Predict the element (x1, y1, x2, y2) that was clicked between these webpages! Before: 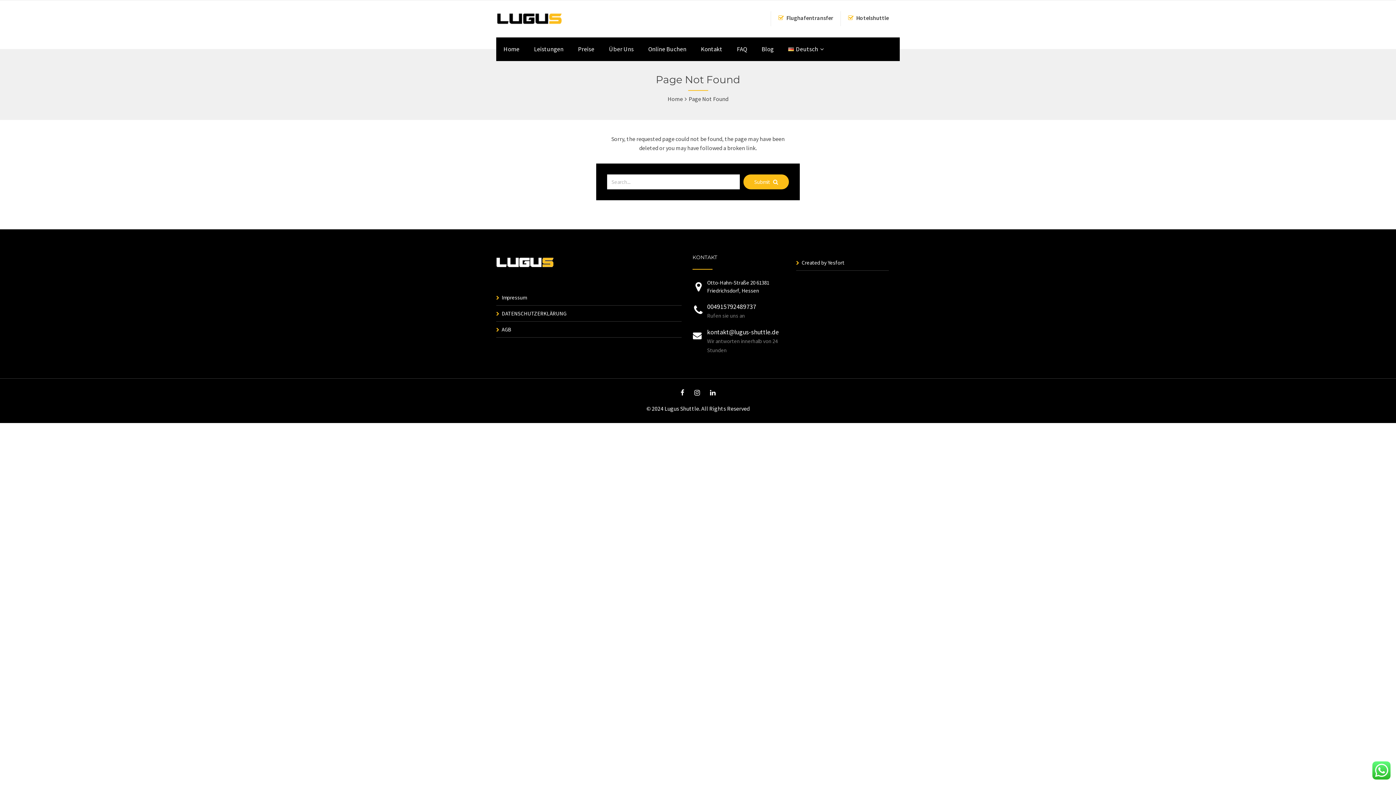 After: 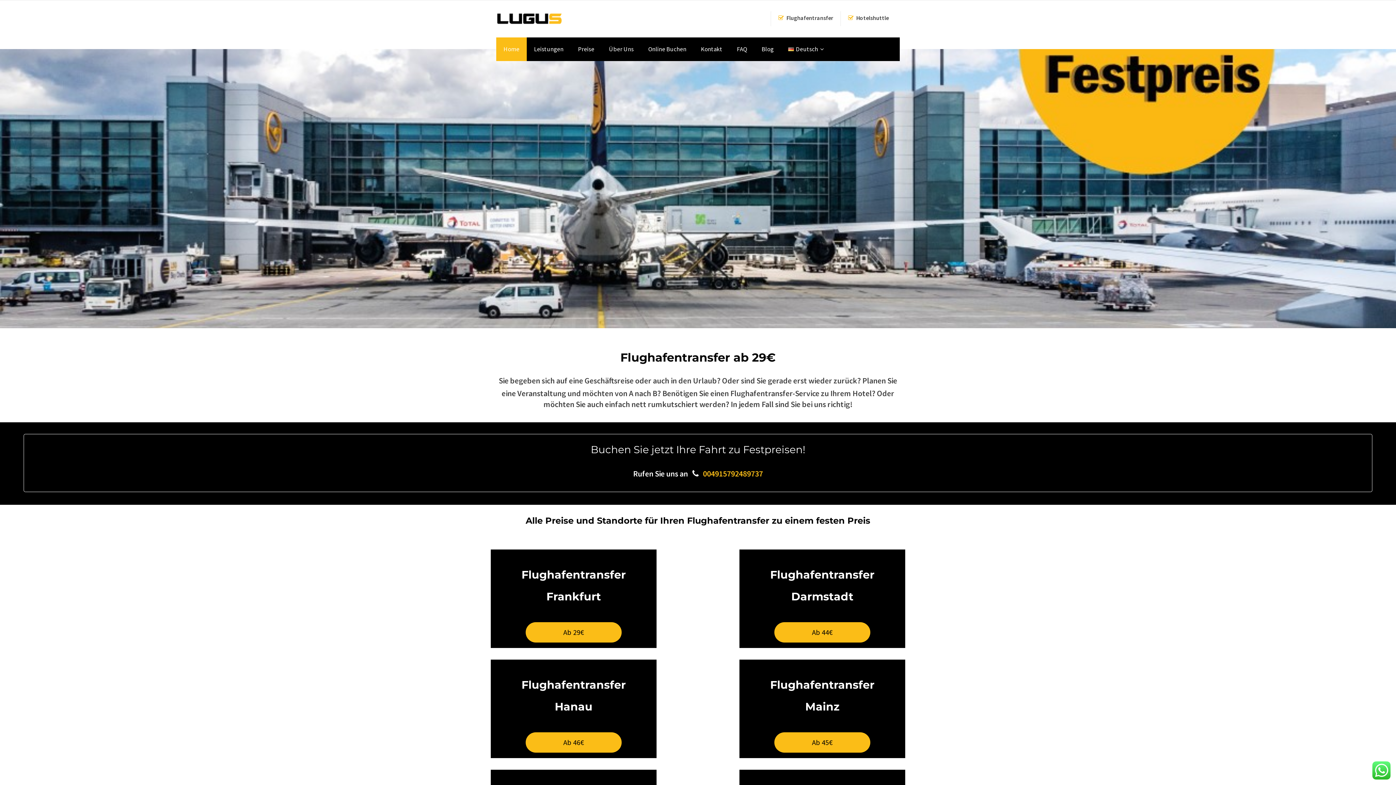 Action: label: Home bbox: (496, 37, 526, 61)